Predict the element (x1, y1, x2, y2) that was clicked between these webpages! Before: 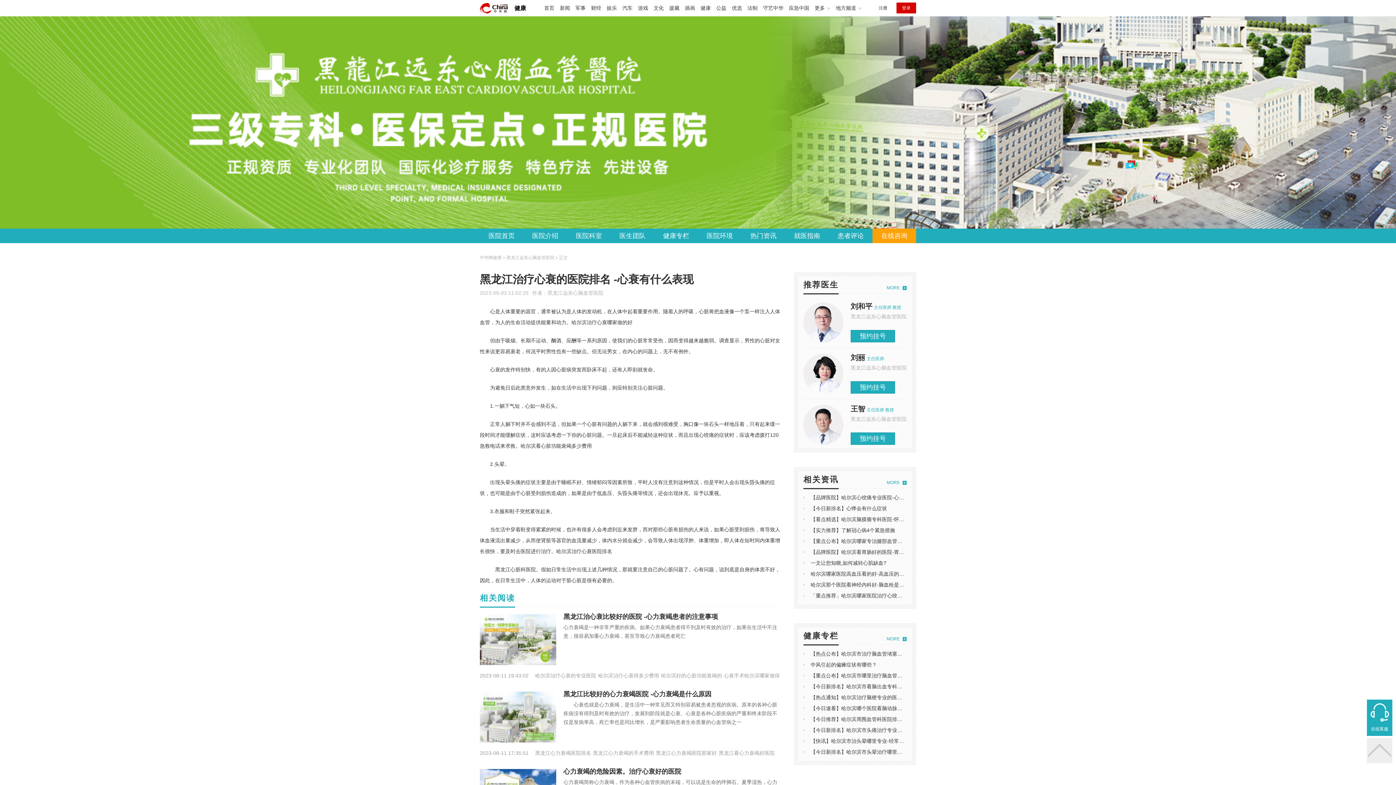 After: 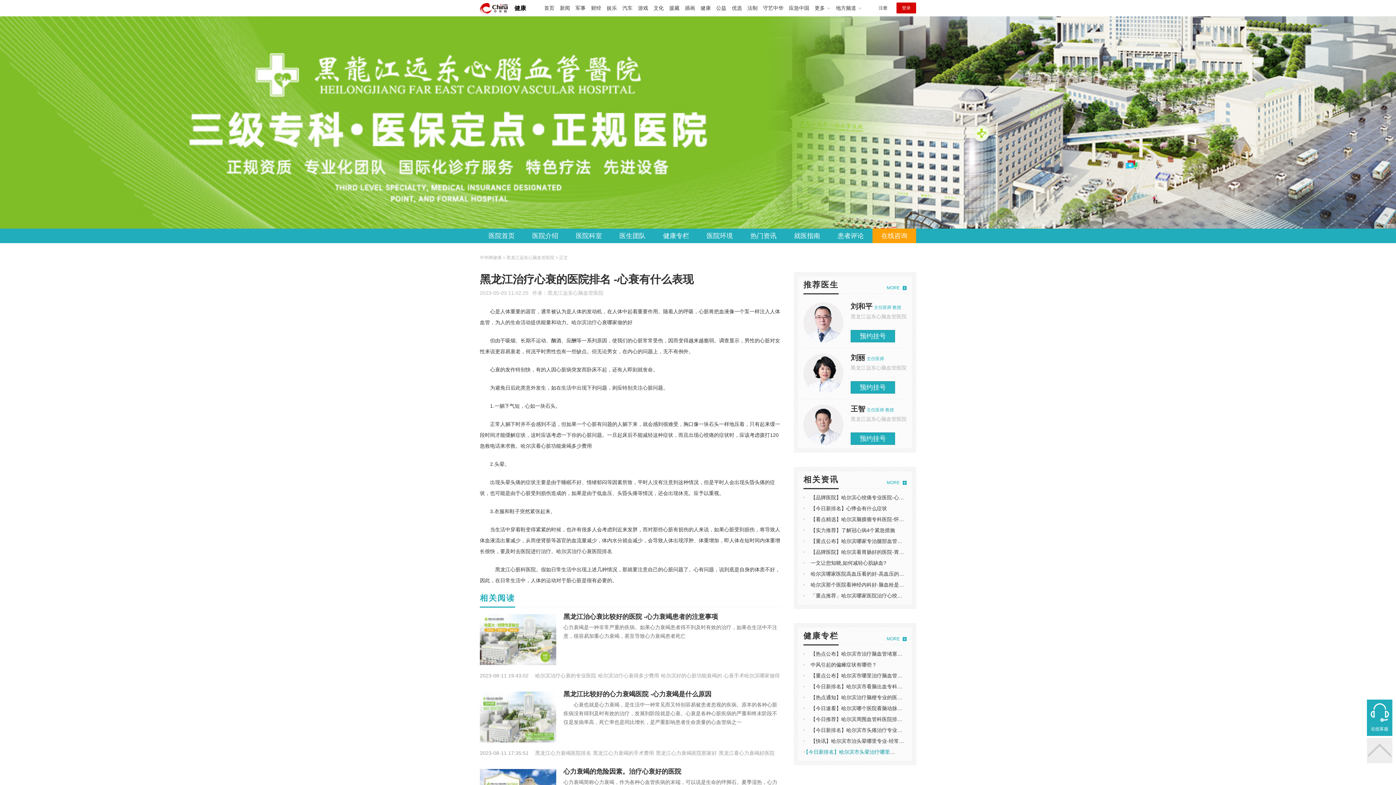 Action: bbox: (810, 749, 960, 755) label: 【今日新排名】哈尔滨市头晕治疗哪里医院好-为什么头会昏昏沉沉